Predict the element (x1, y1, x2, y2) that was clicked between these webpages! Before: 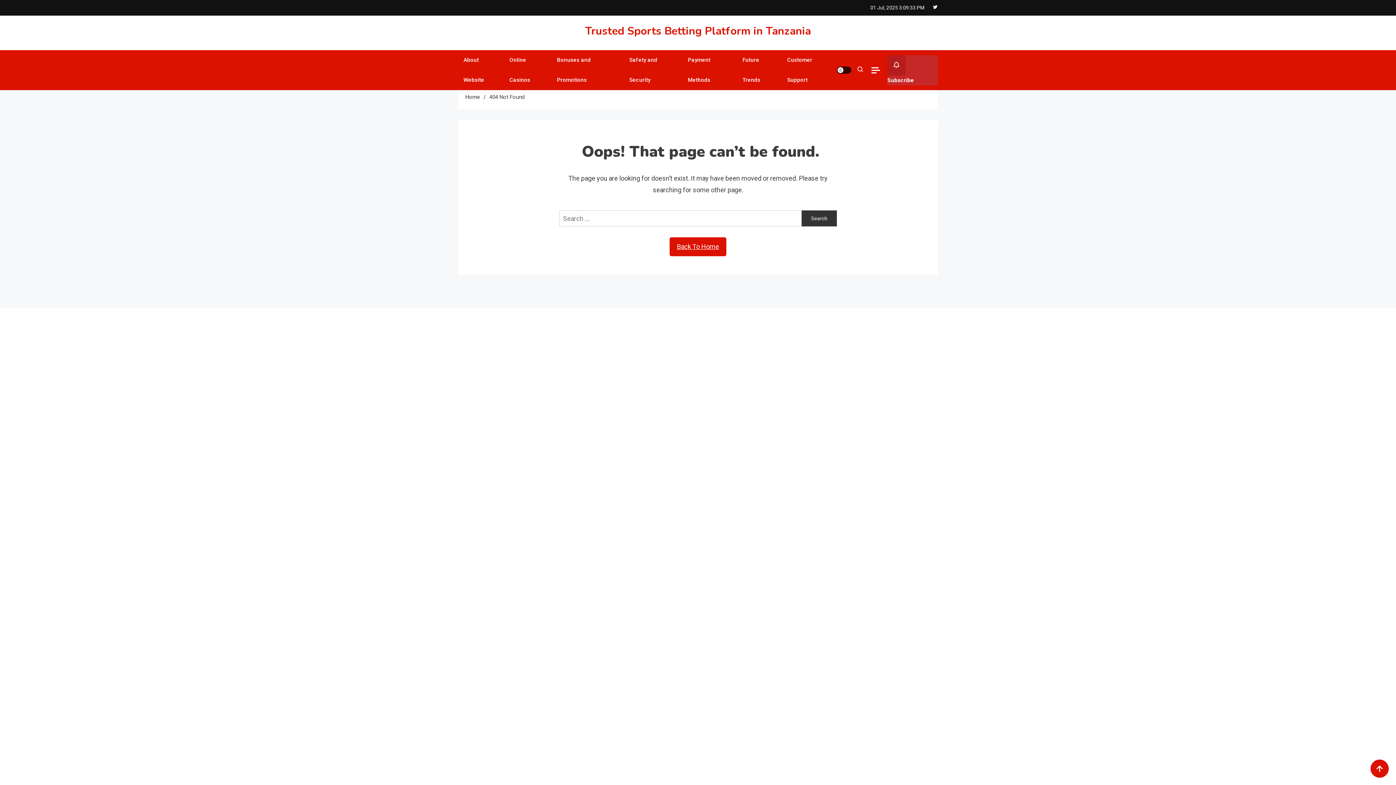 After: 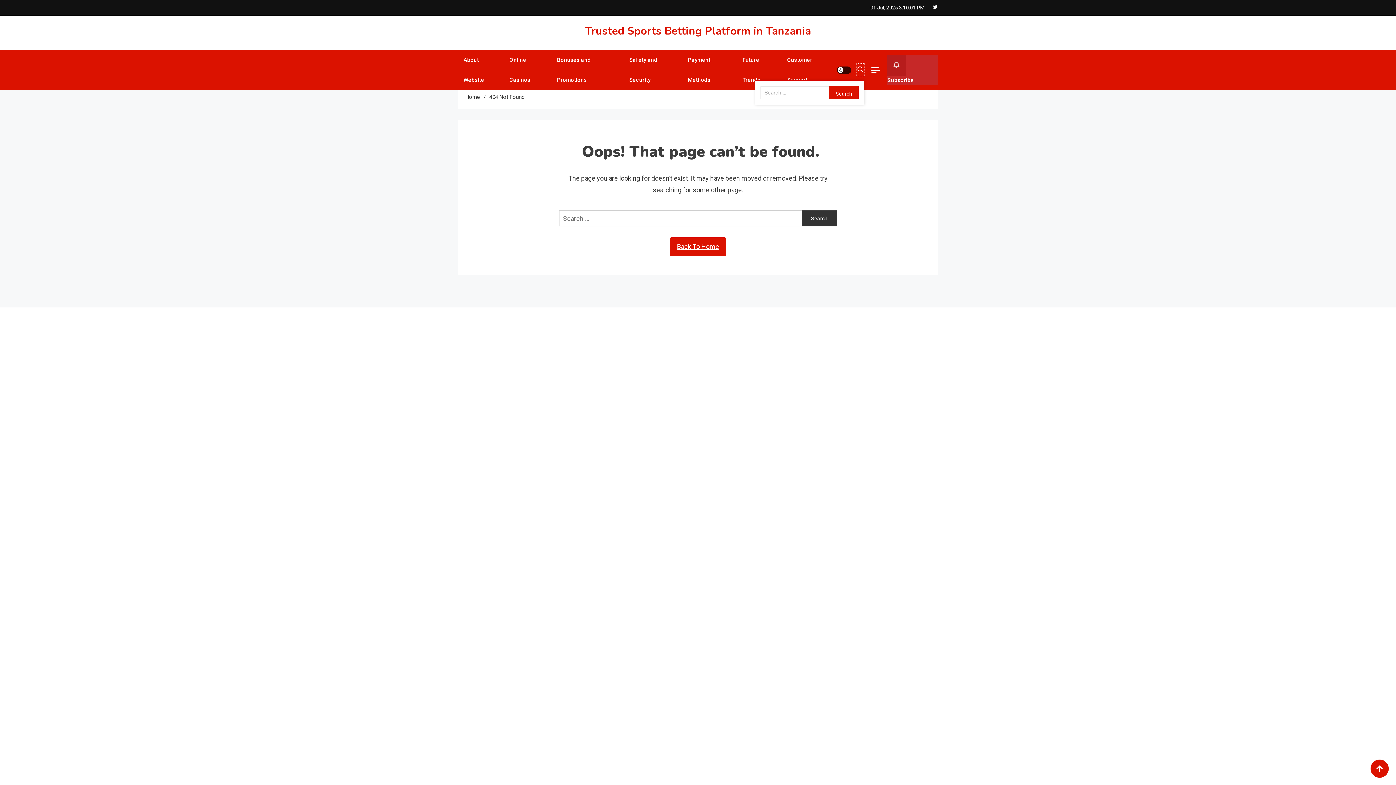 Action: bbox: (857, 63, 864, 76)